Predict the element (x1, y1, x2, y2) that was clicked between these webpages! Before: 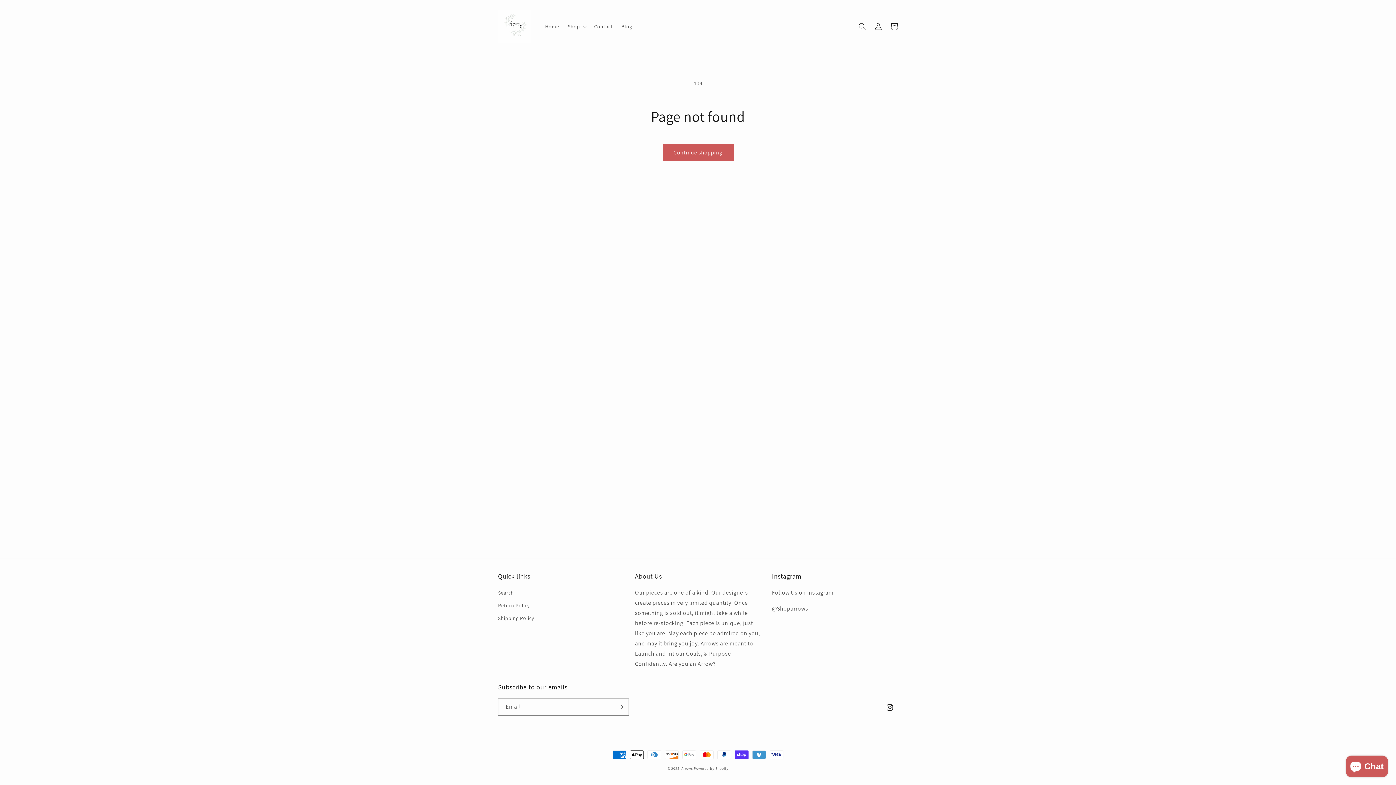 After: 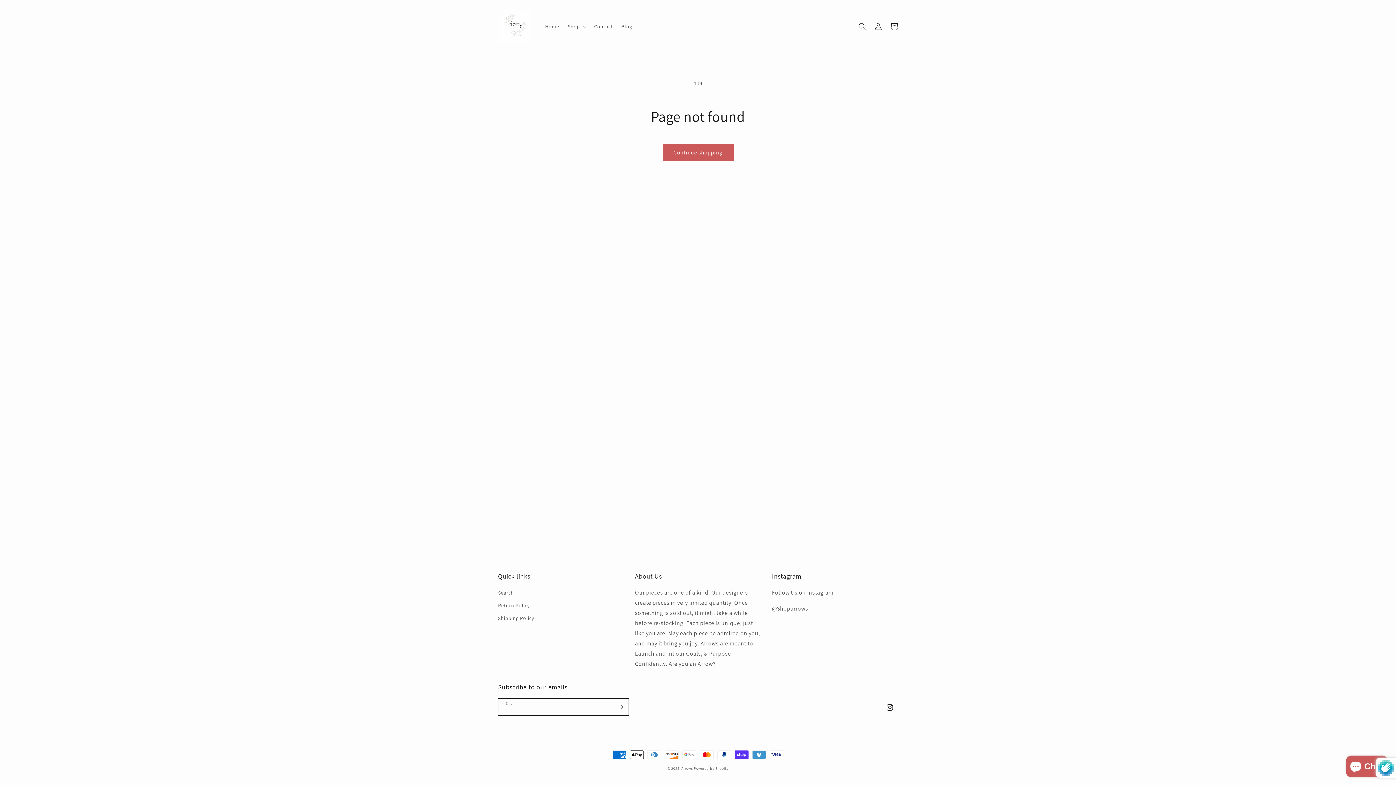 Action: label: Subscribe bbox: (612, 698, 628, 716)